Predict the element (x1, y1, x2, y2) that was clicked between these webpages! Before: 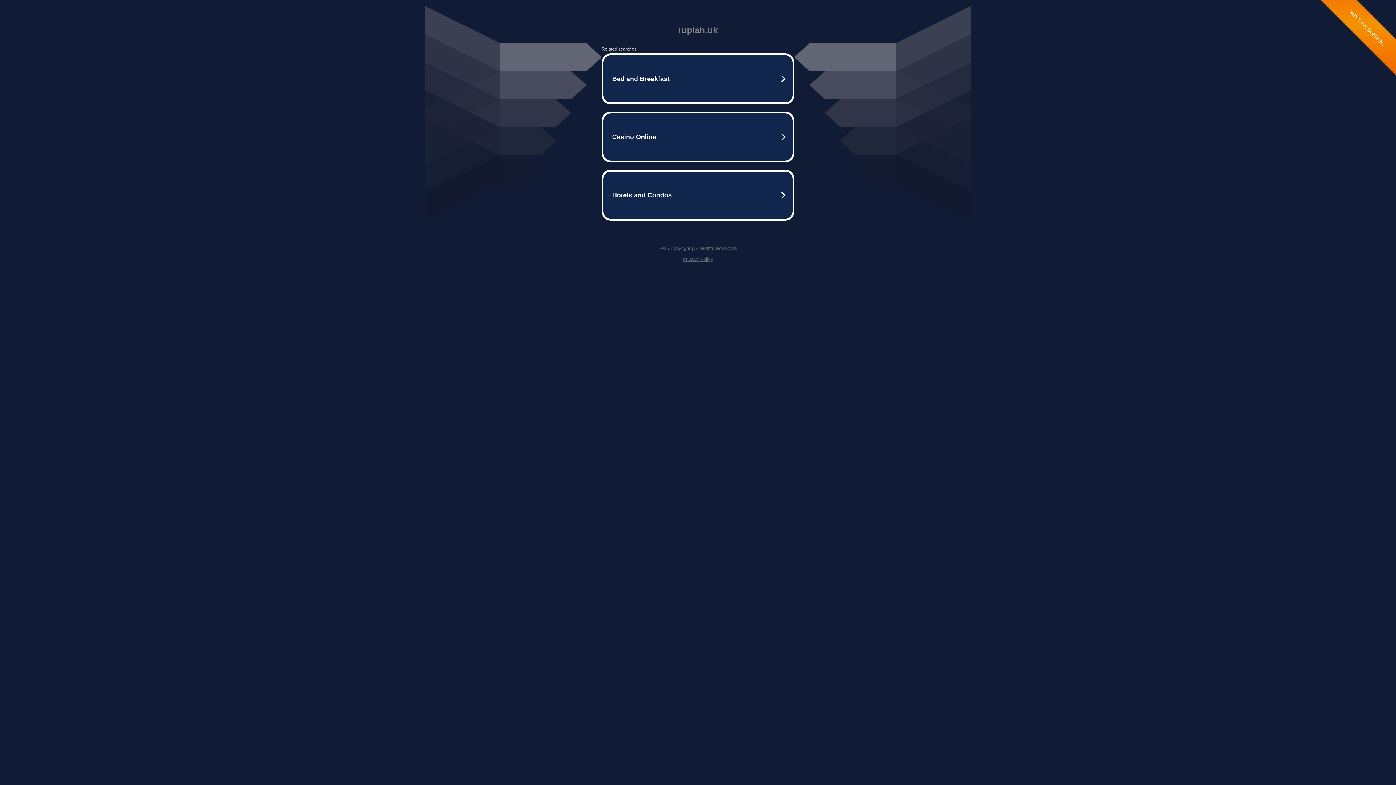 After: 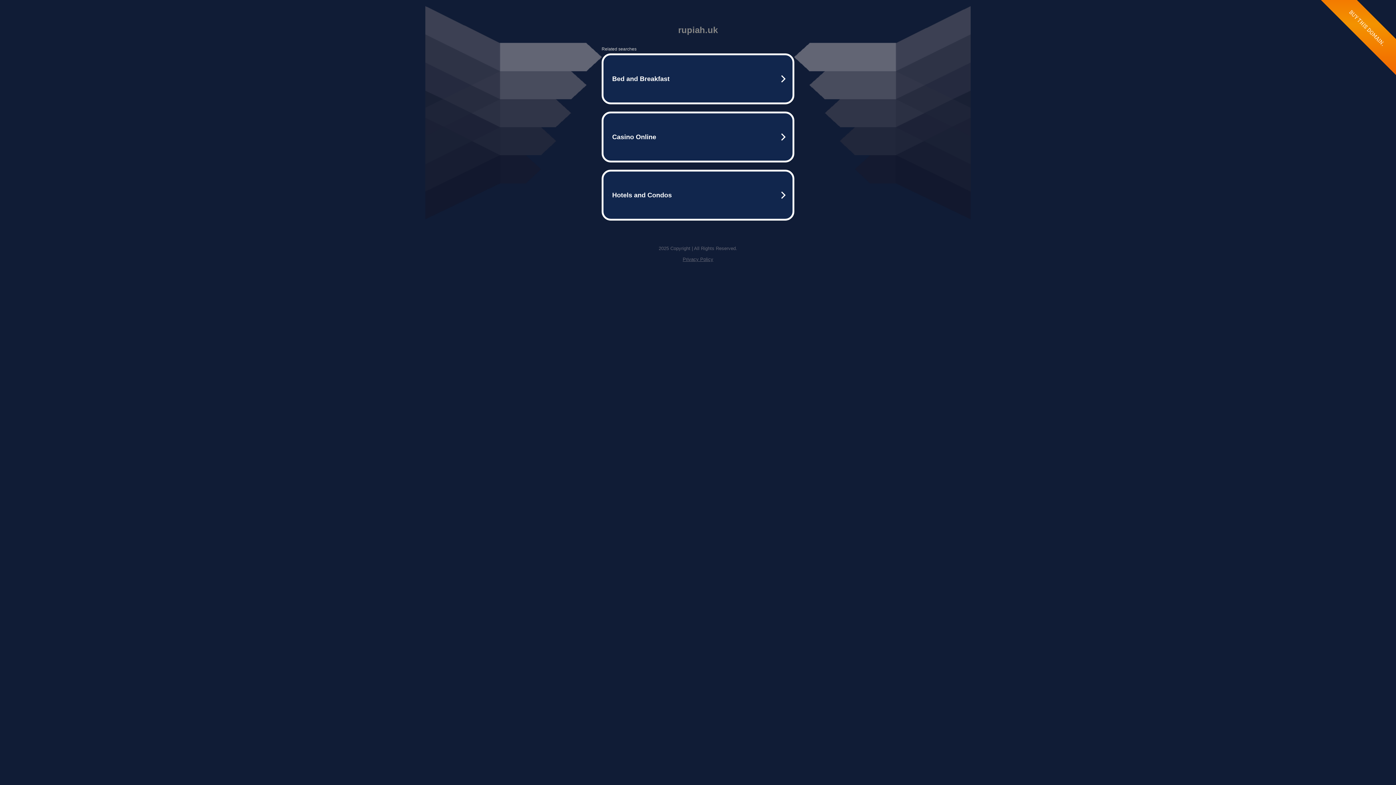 Action: bbox: (682, 256, 713, 262) label: Privacy Policy